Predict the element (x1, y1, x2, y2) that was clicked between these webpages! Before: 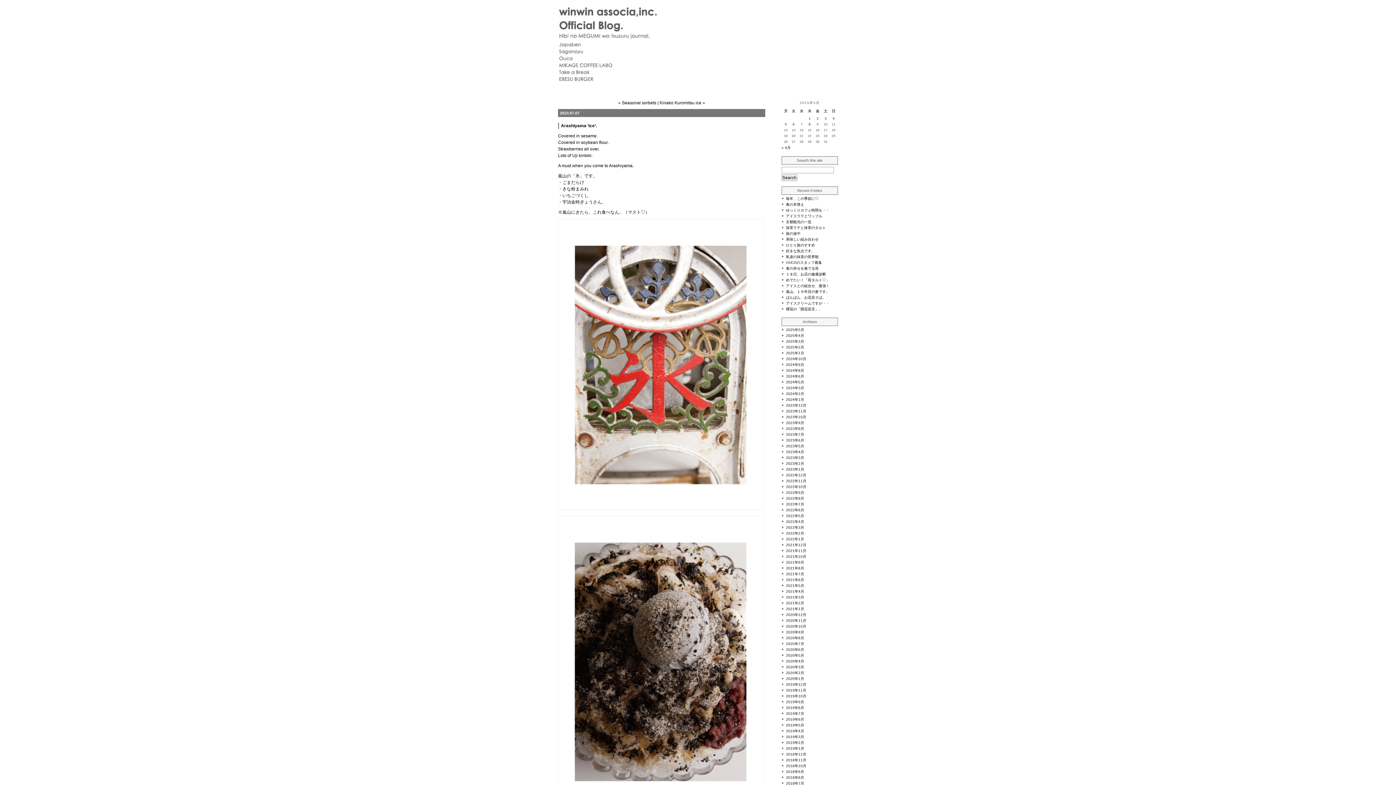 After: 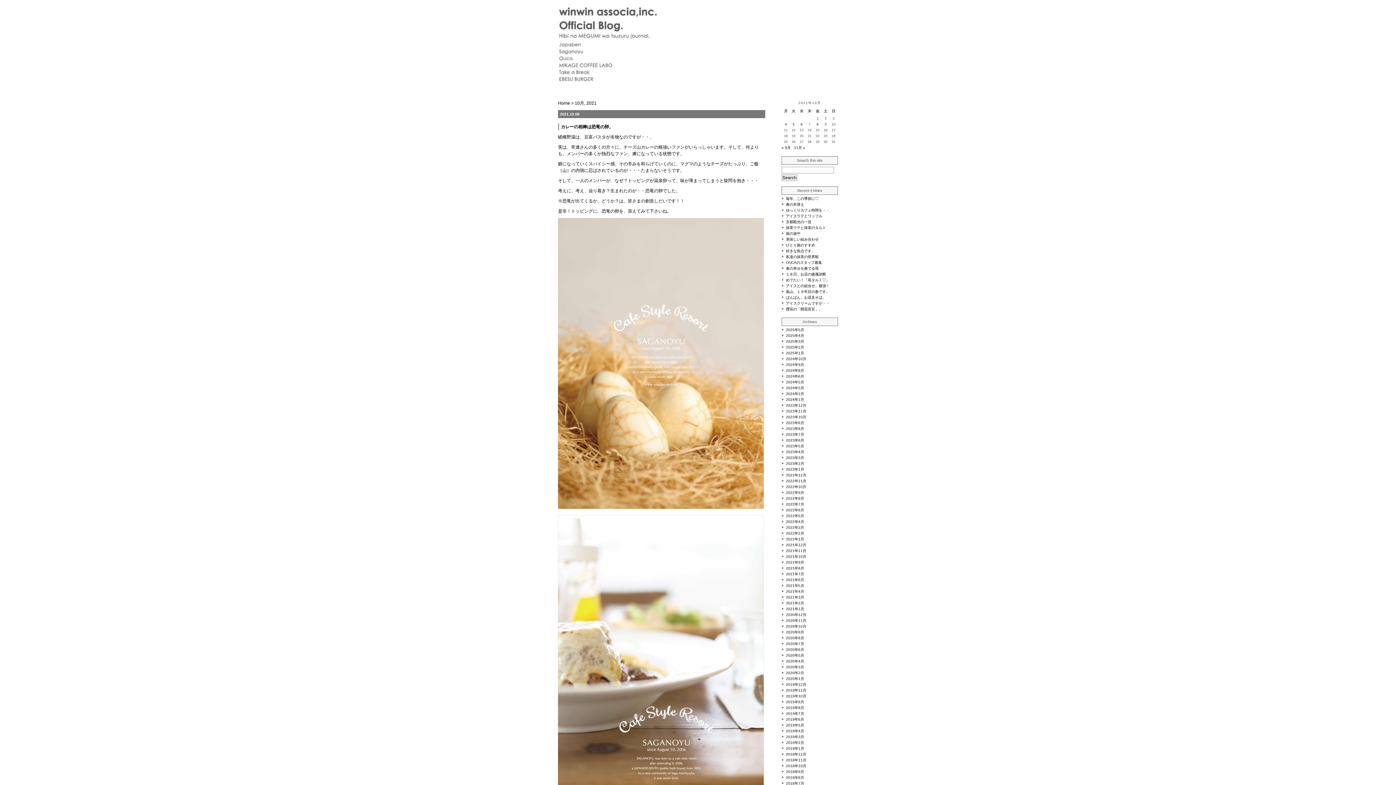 Action: bbox: (786, 554, 806, 558) label: 2021年10月